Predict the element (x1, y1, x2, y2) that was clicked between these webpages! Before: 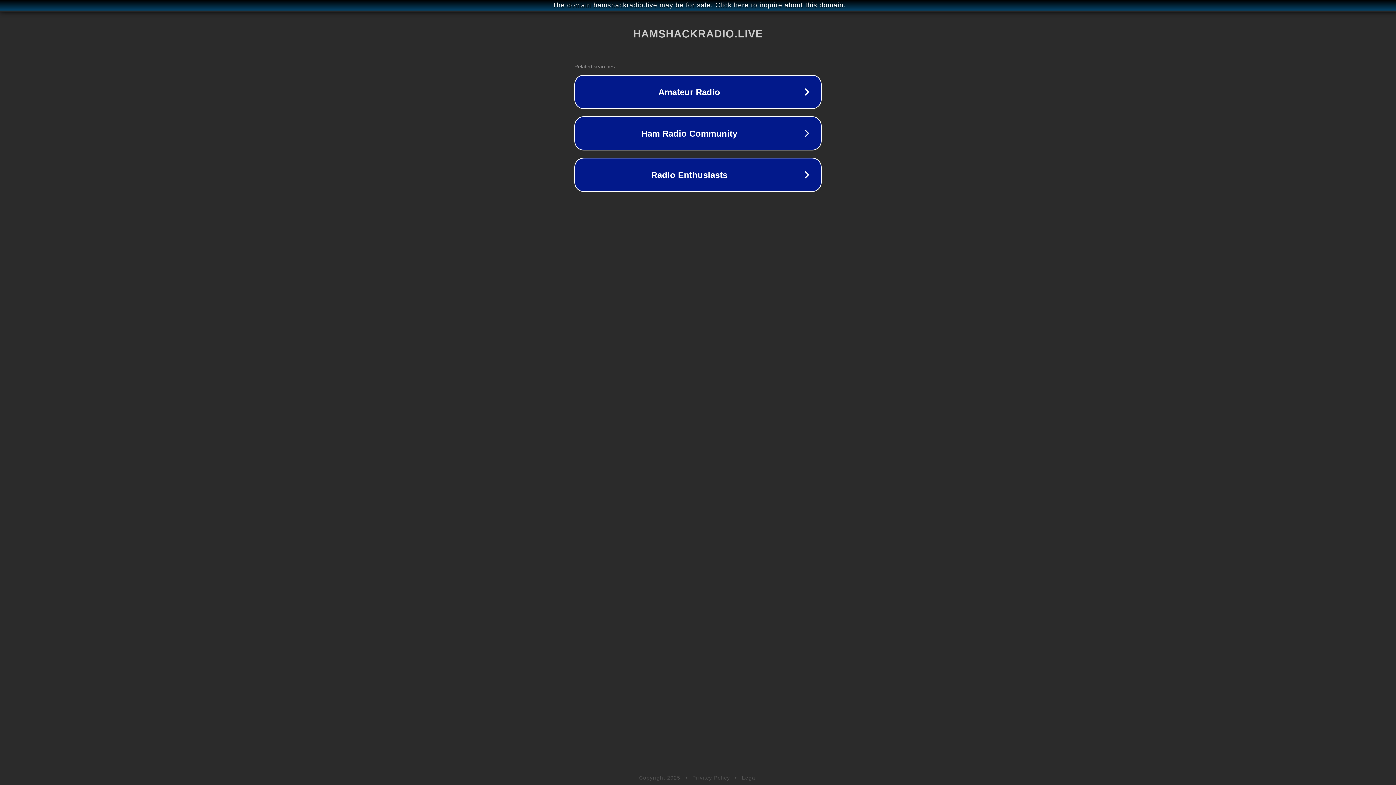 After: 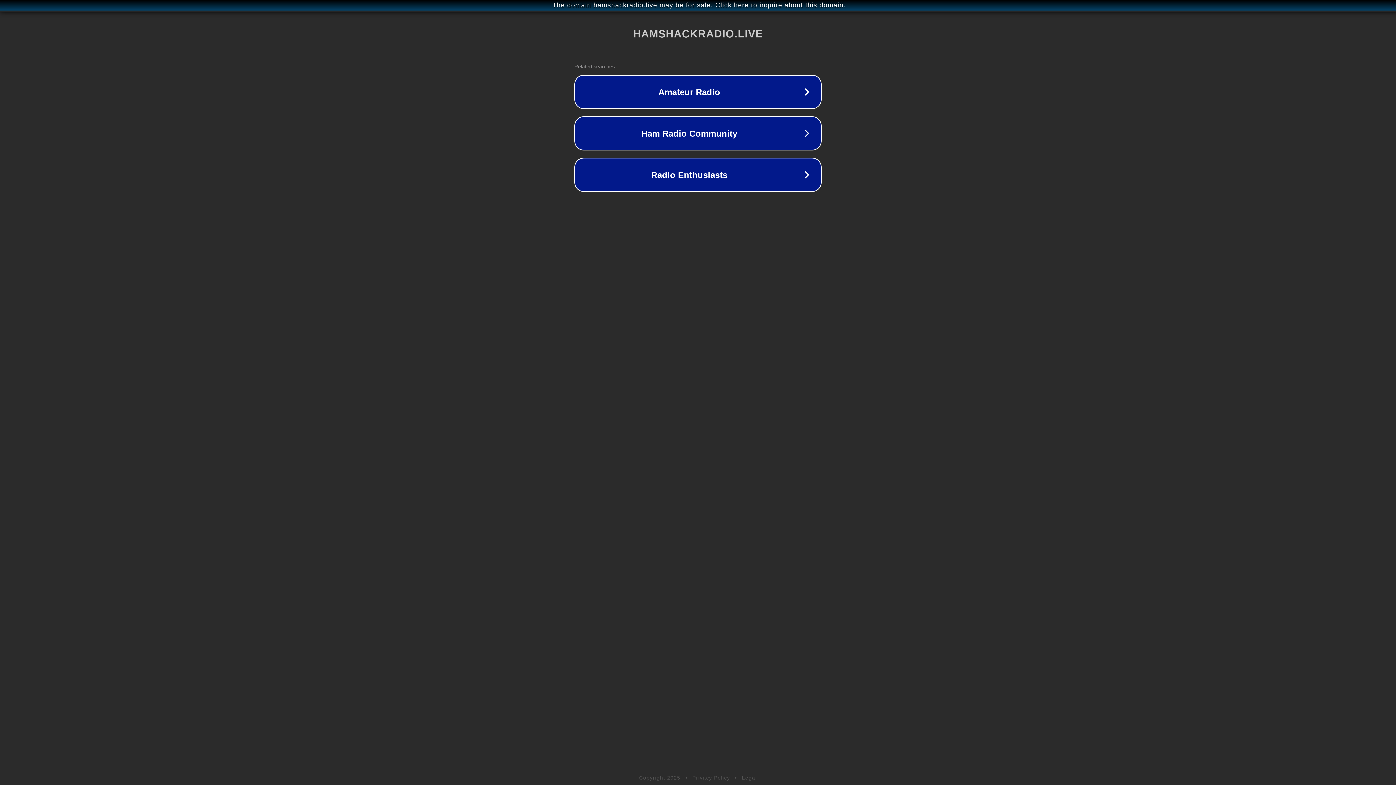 Action: bbox: (742, 775, 757, 781) label: Legal